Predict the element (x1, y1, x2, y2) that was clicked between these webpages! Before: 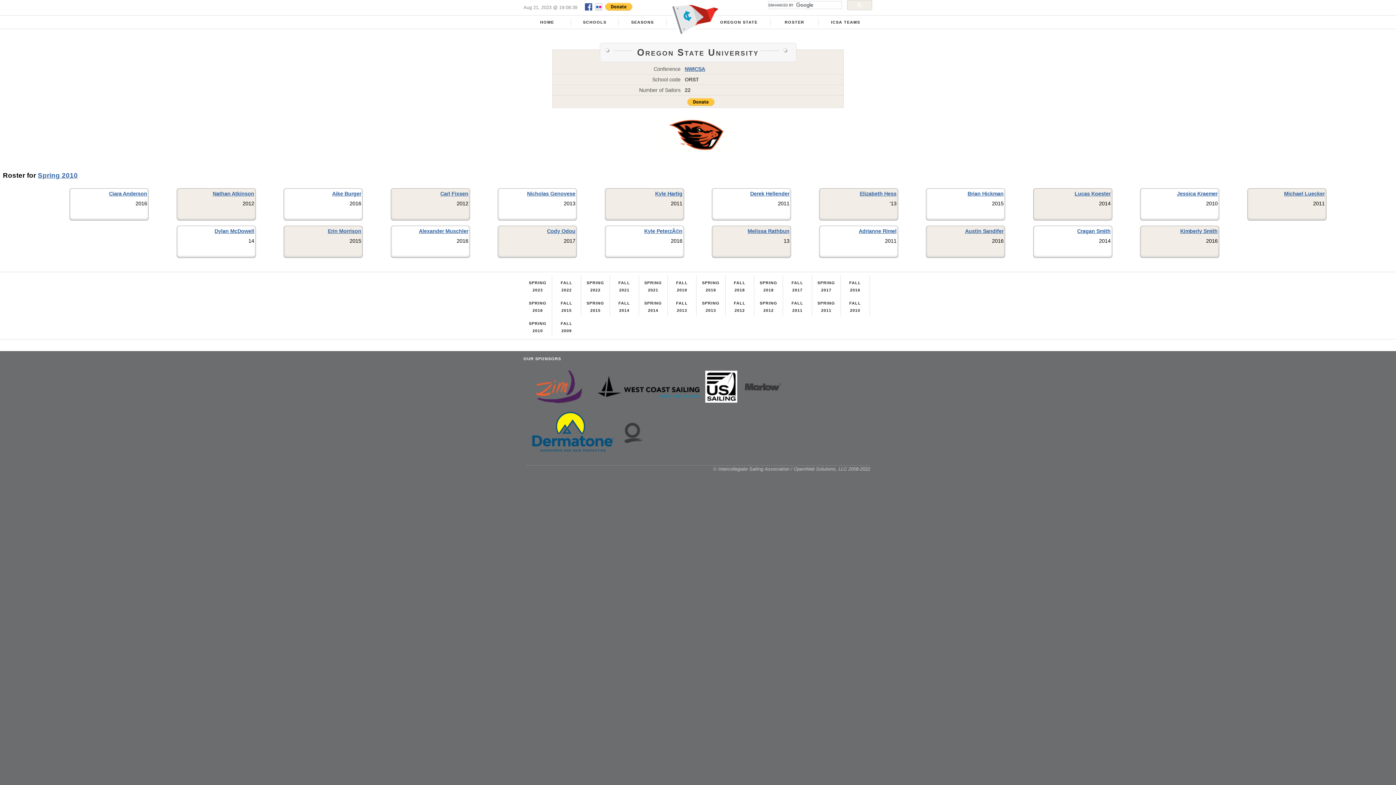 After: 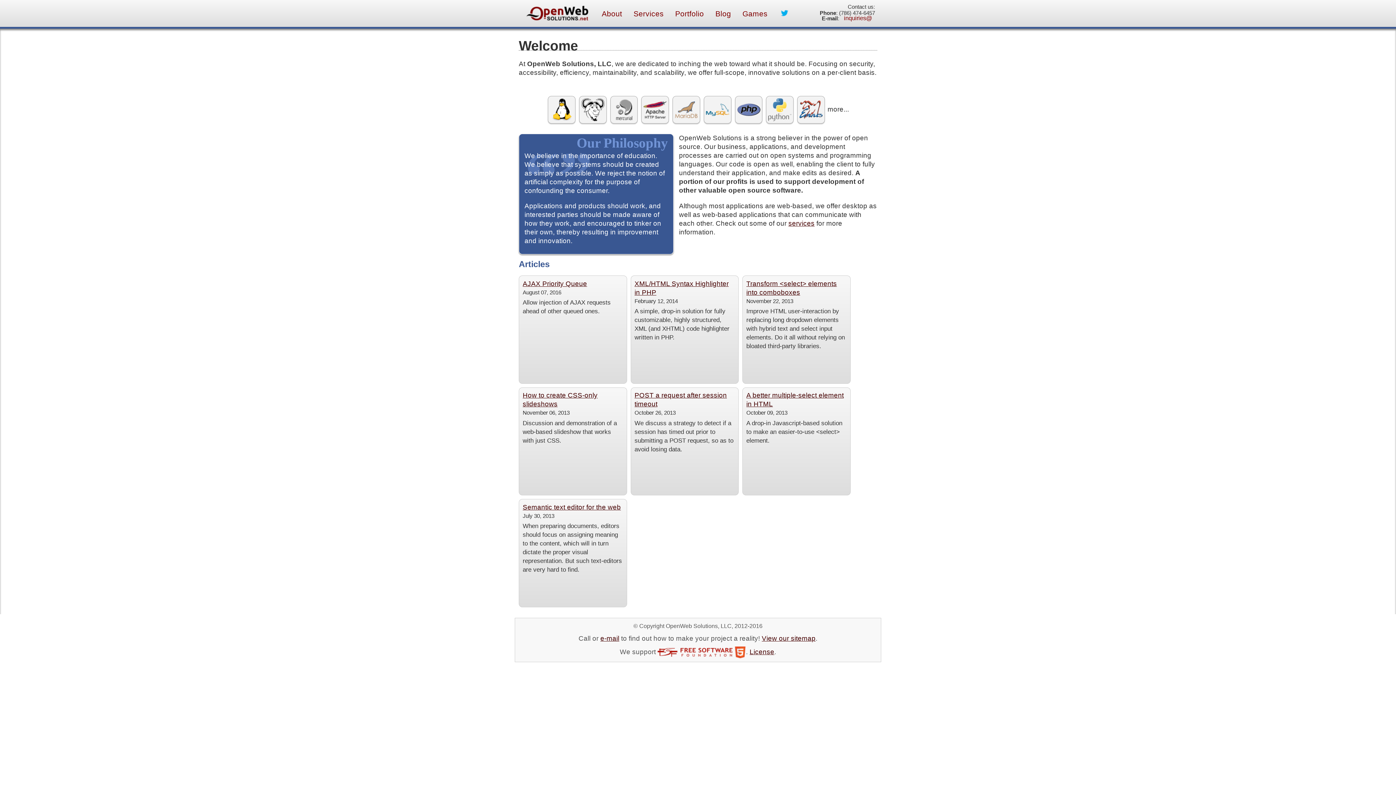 Action: label: © Intercollegiate Sailing Association / OpenWeb Solutions, LLC 2008-2022 bbox: (713, 466, 870, 471)